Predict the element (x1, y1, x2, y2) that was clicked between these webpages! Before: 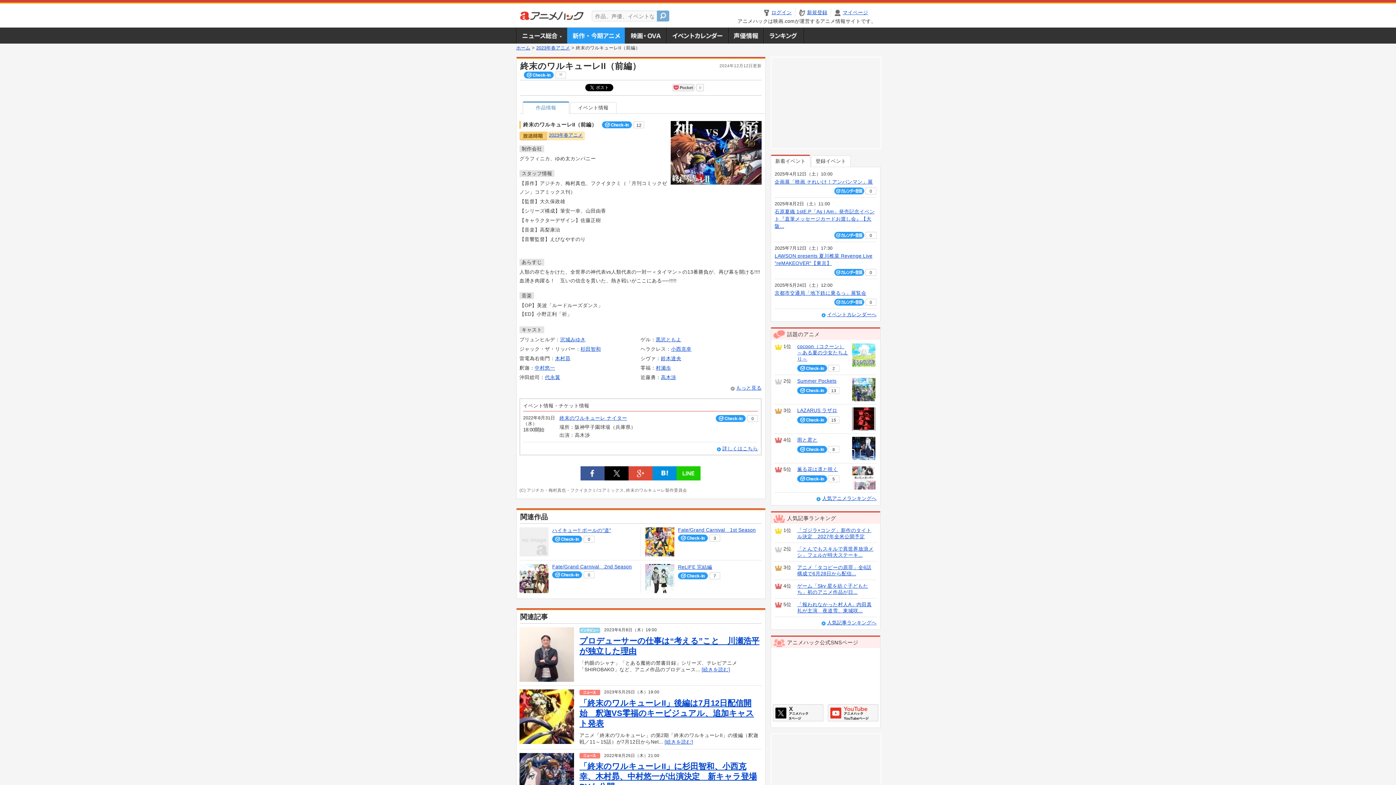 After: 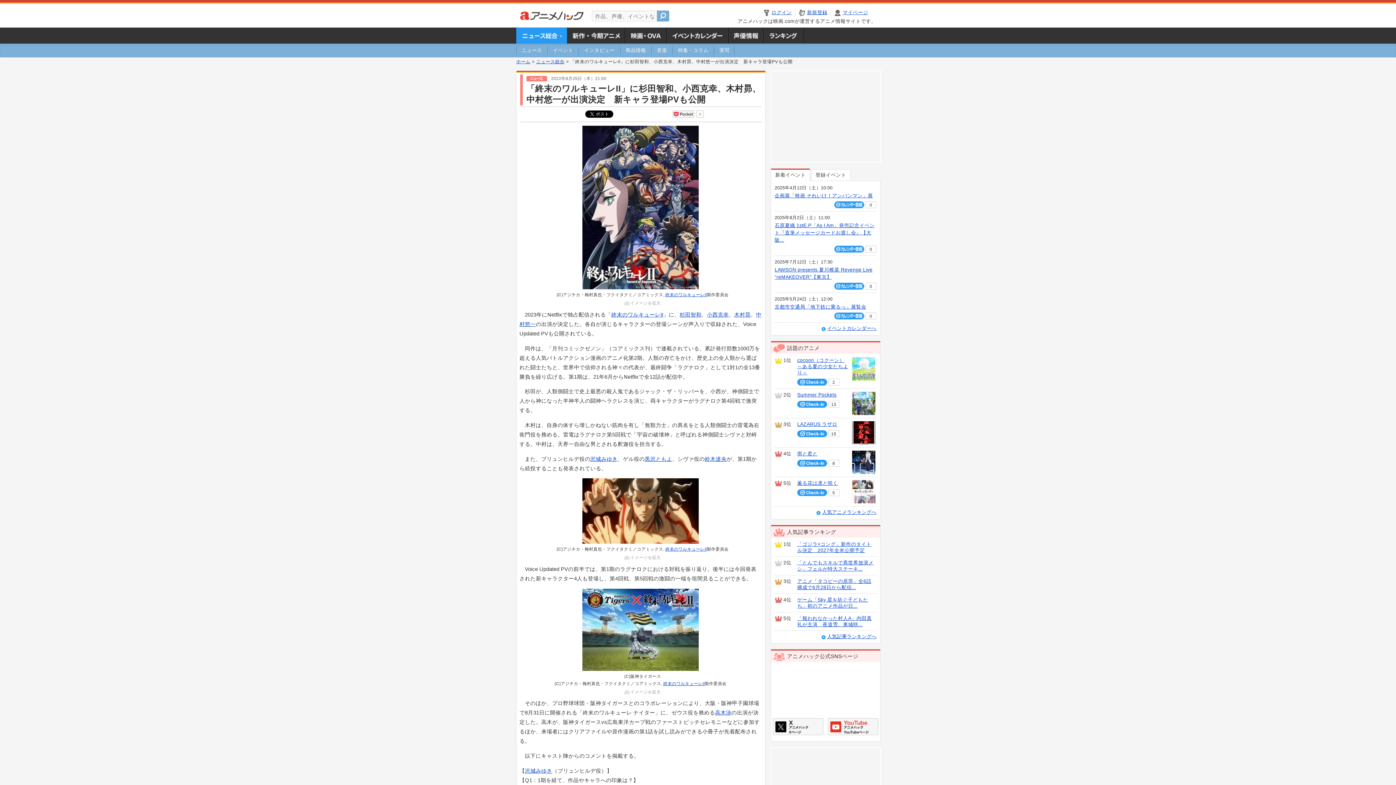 Action: bbox: (519, 777, 574, 782)